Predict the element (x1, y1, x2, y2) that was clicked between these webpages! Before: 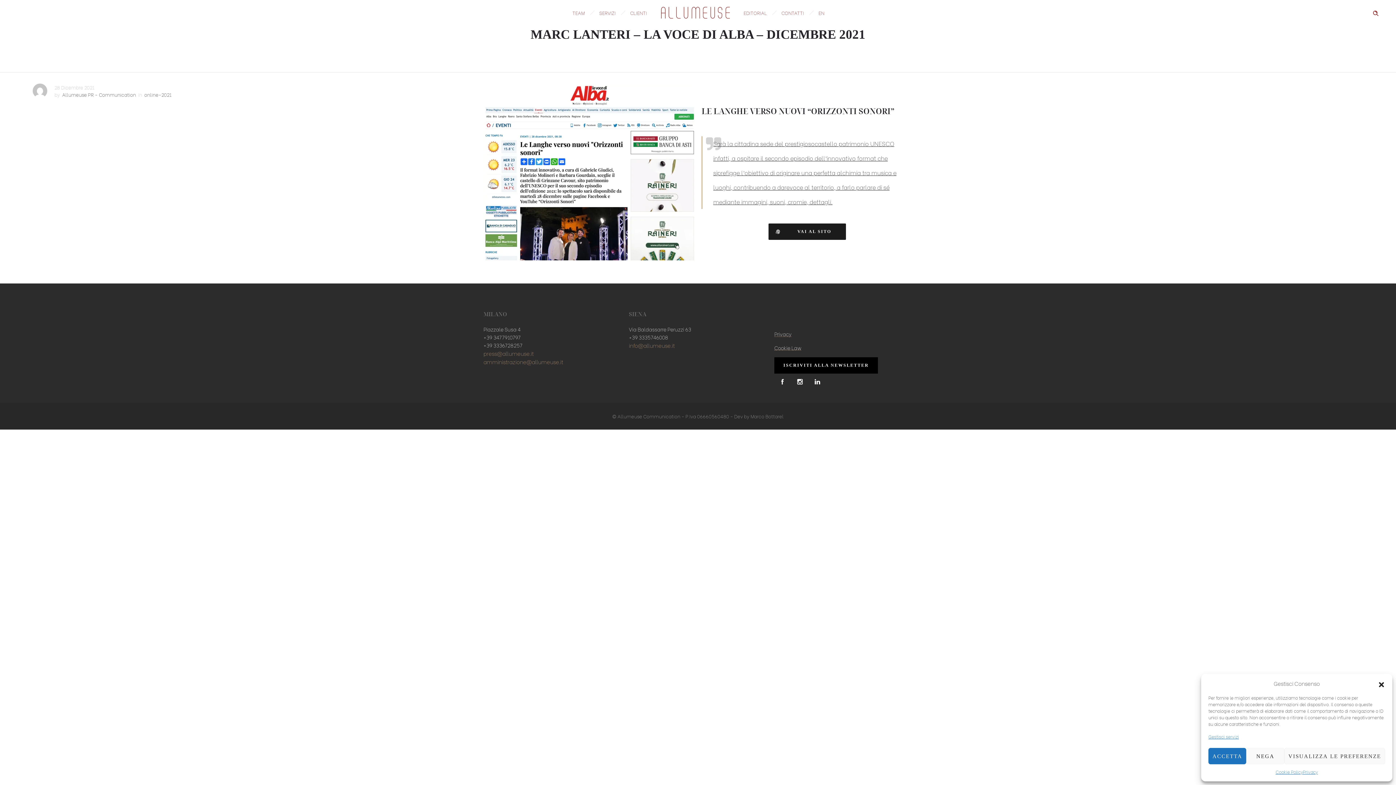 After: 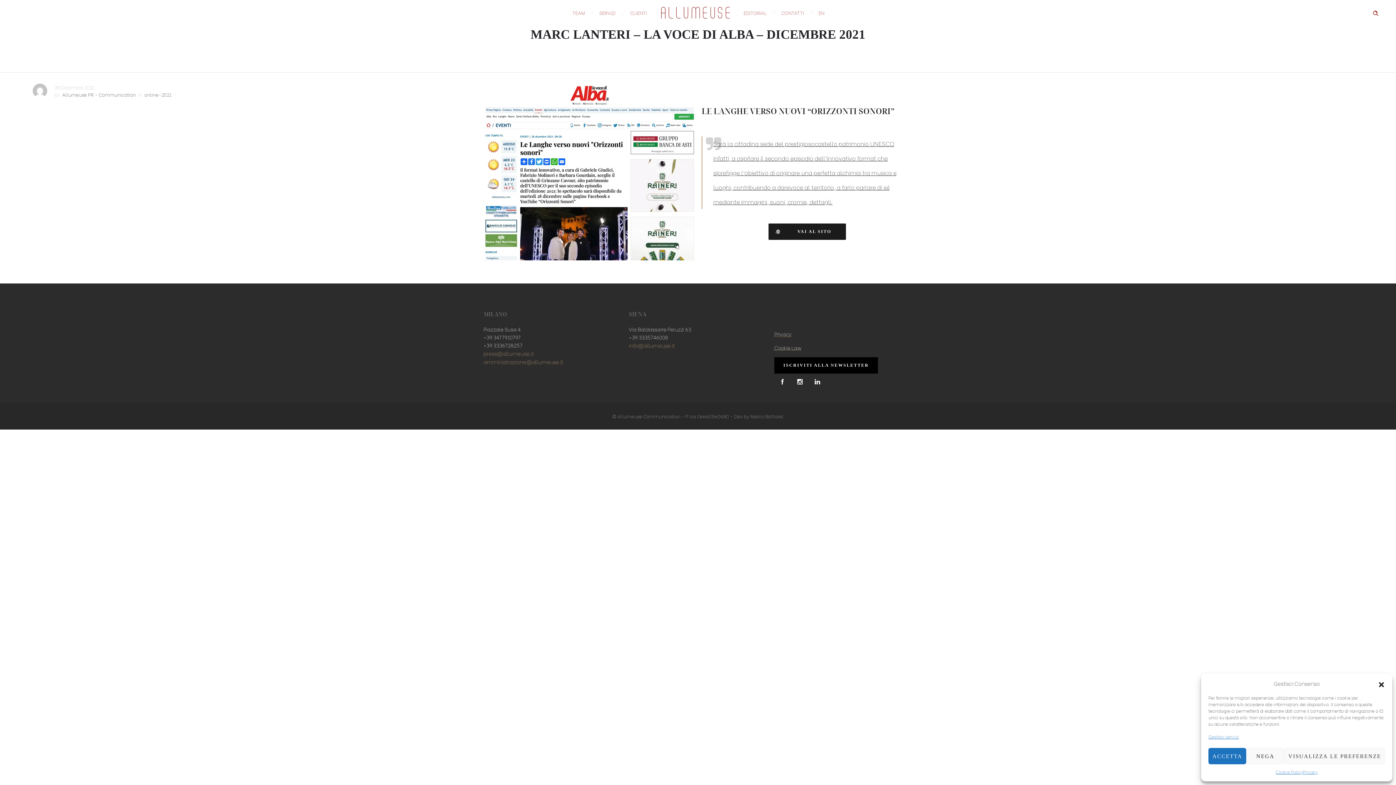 Action: bbox: (483, 349, 533, 357) label: press@allumeuse.it